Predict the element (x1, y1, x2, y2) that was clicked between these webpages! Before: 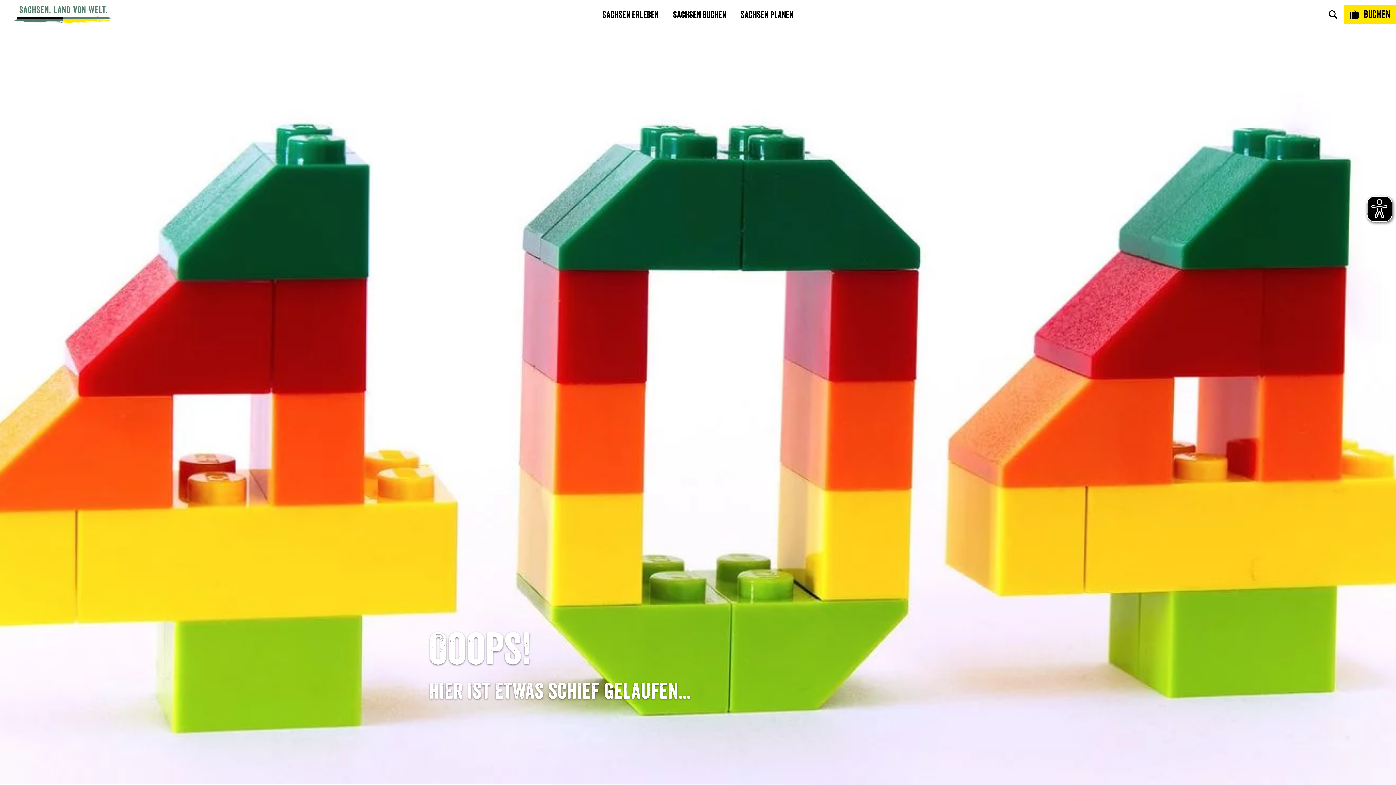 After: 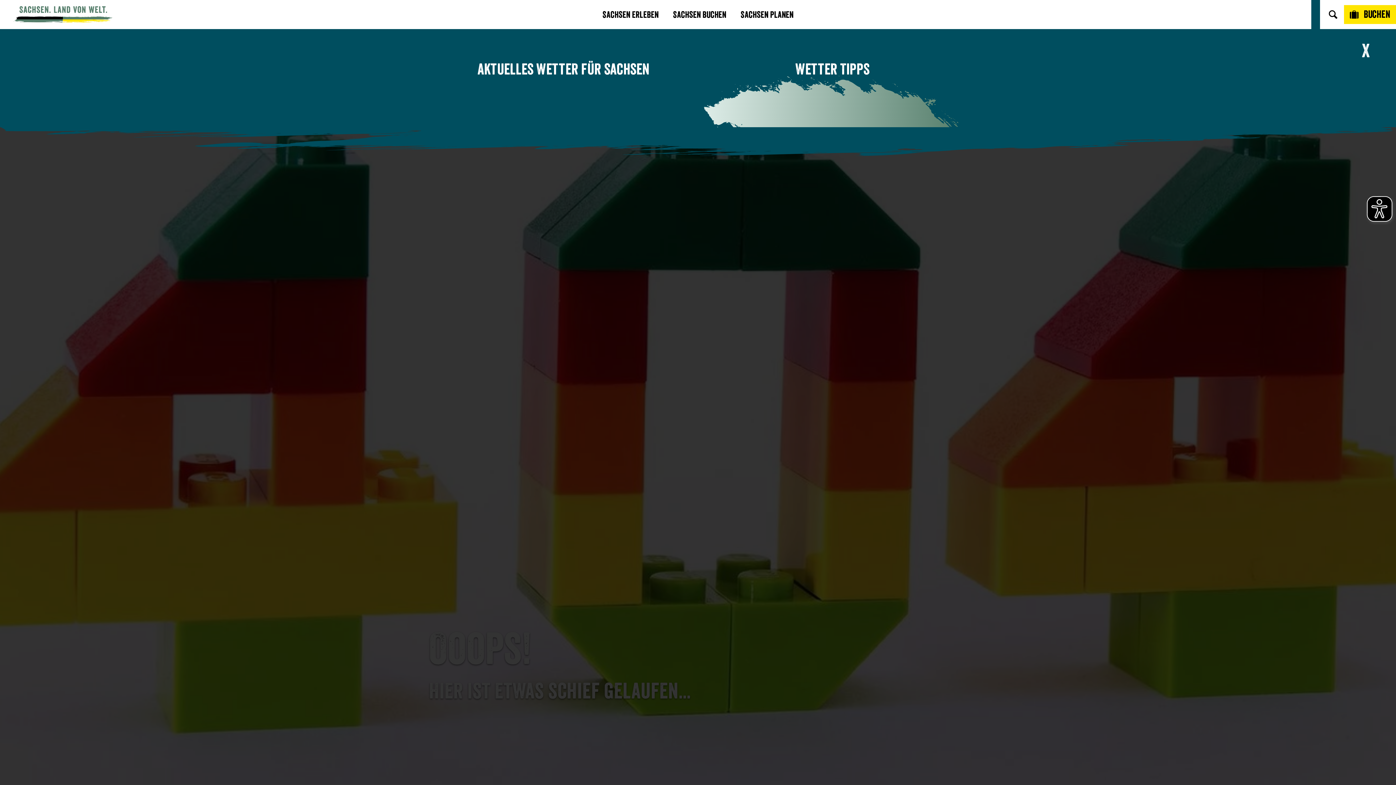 Action: bbox: (1311, 0, 1320, 29)